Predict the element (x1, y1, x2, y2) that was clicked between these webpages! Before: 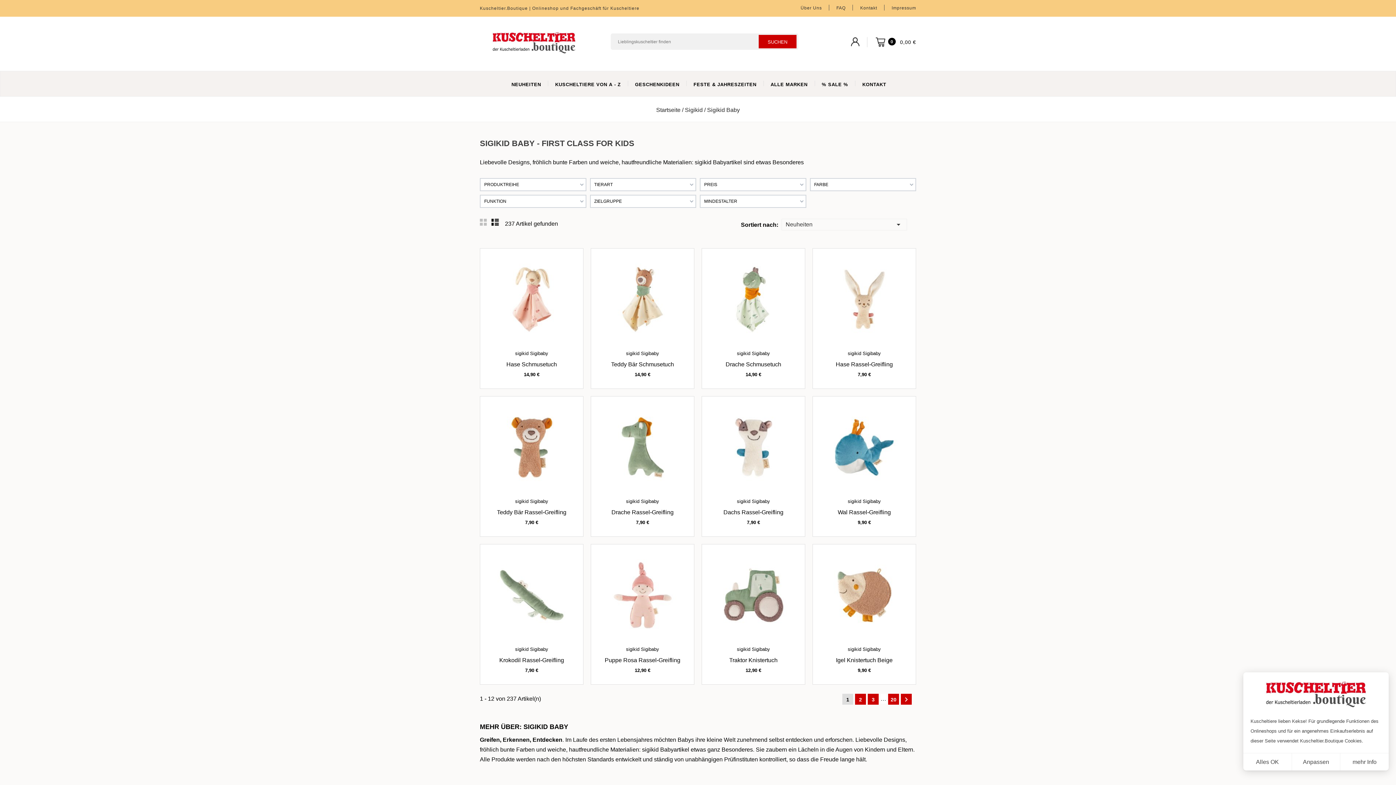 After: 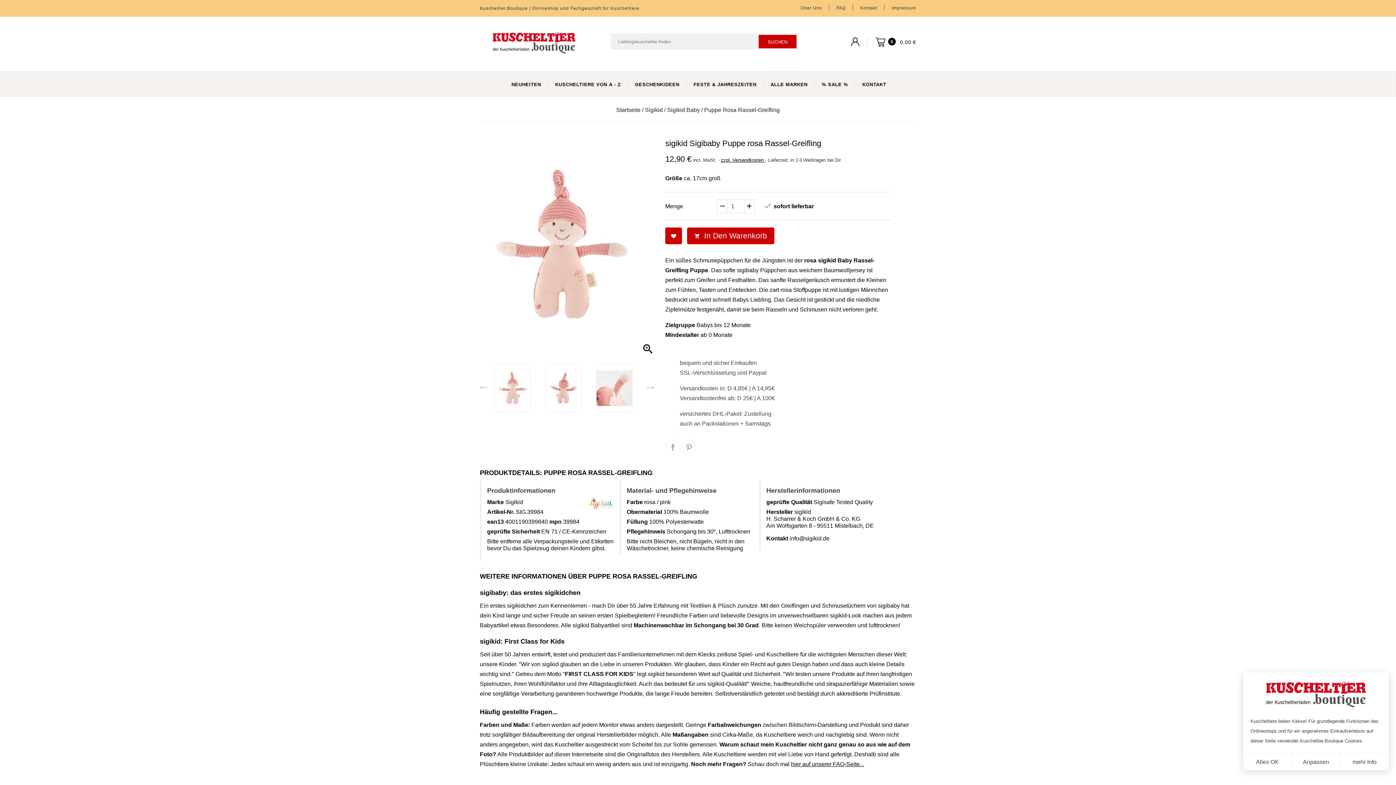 Action: bbox: (591, 550, 694, 640)